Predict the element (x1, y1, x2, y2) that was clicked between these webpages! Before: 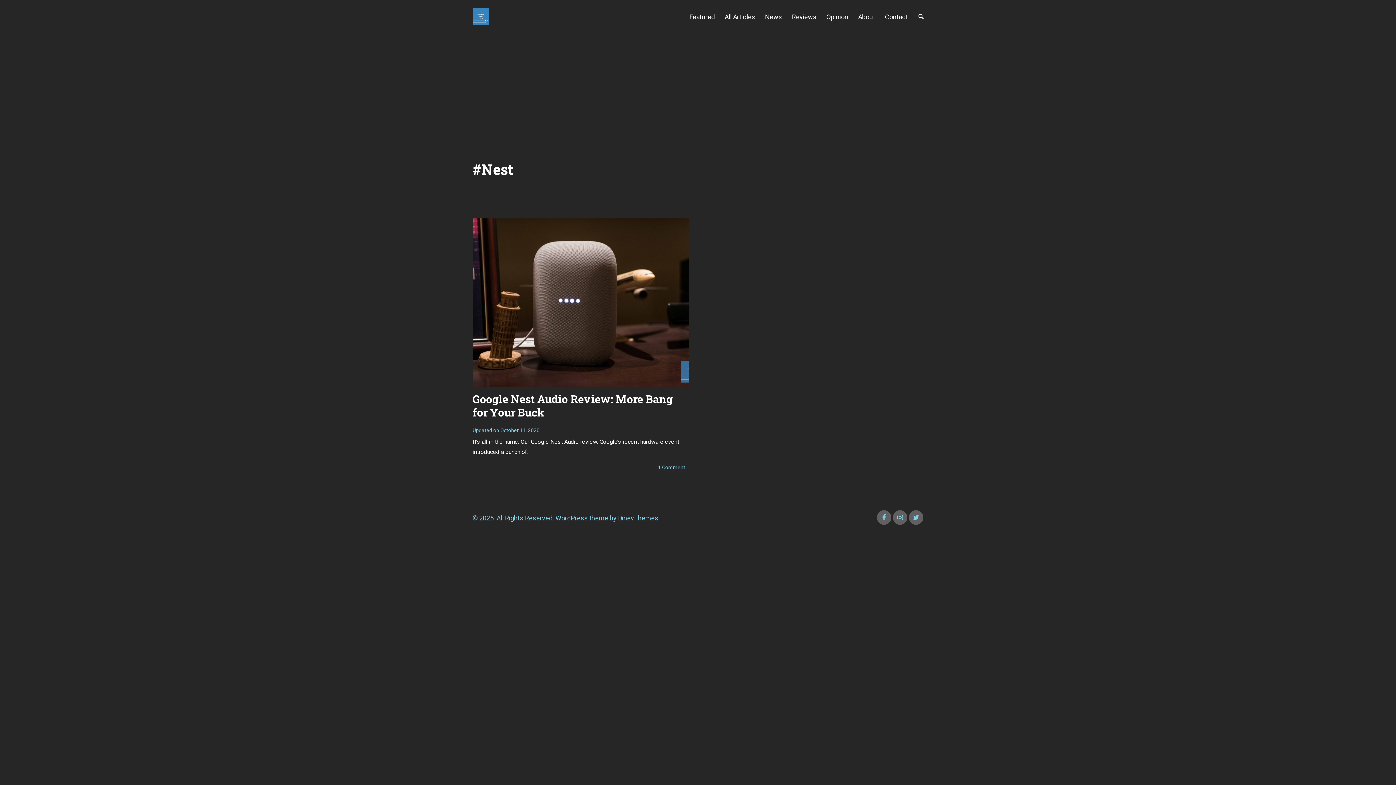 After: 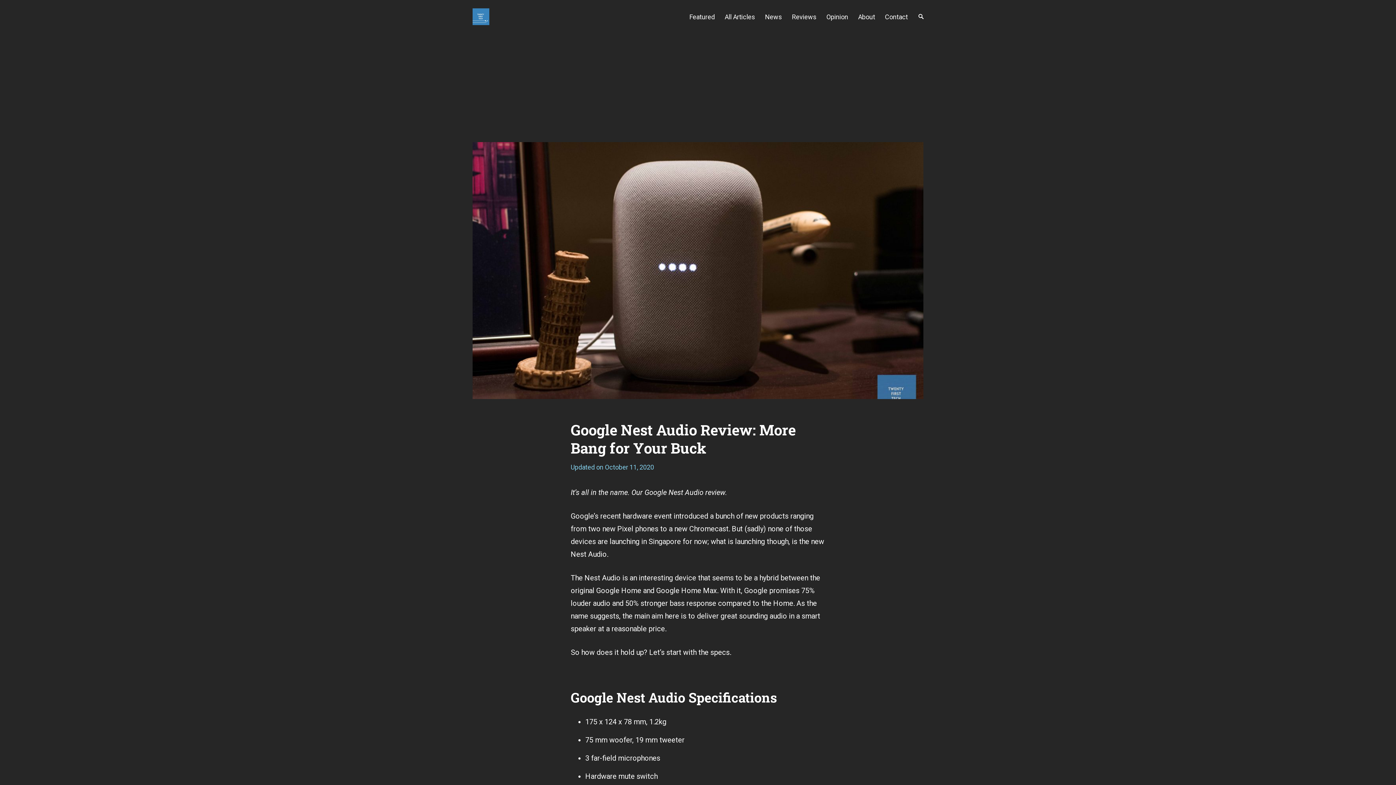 Action: bbox: (472, 218, 689, 386)